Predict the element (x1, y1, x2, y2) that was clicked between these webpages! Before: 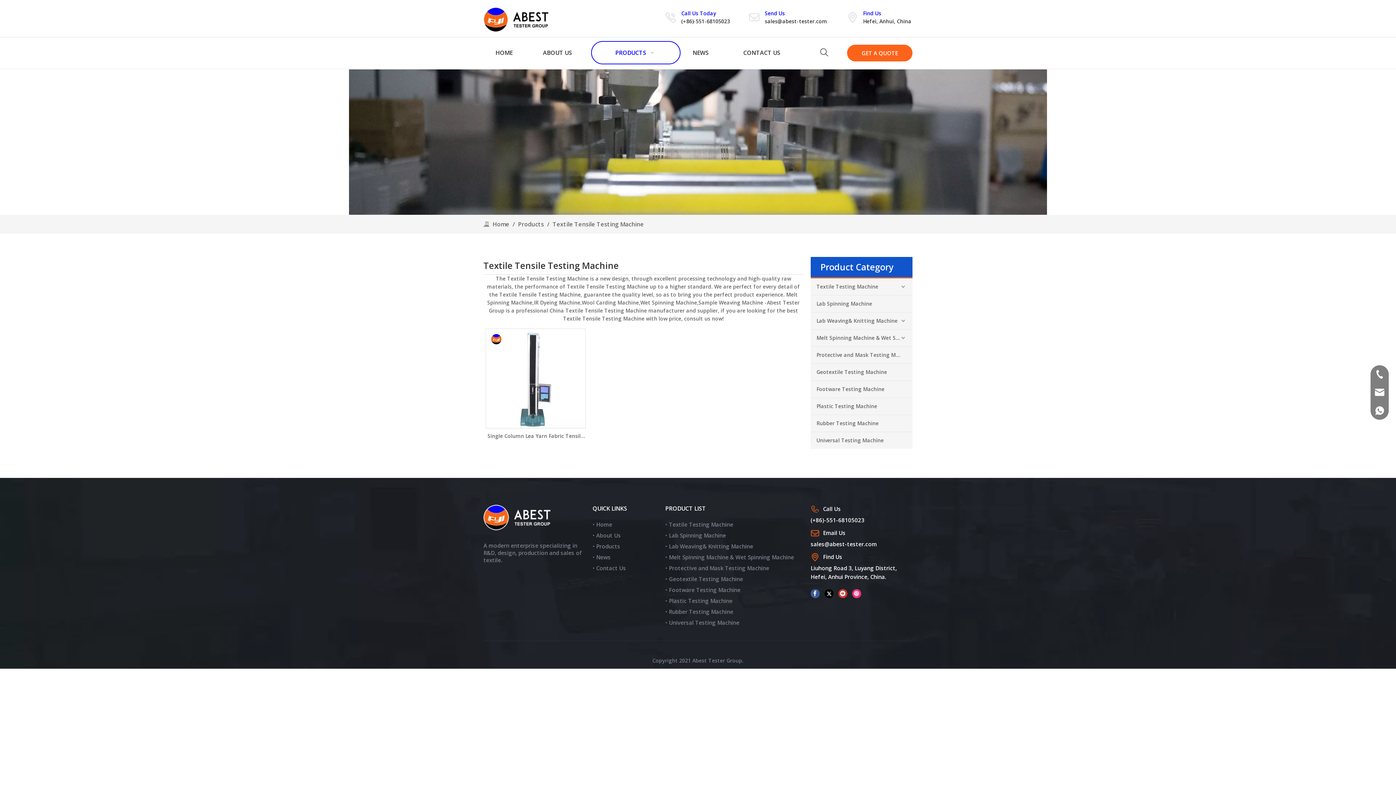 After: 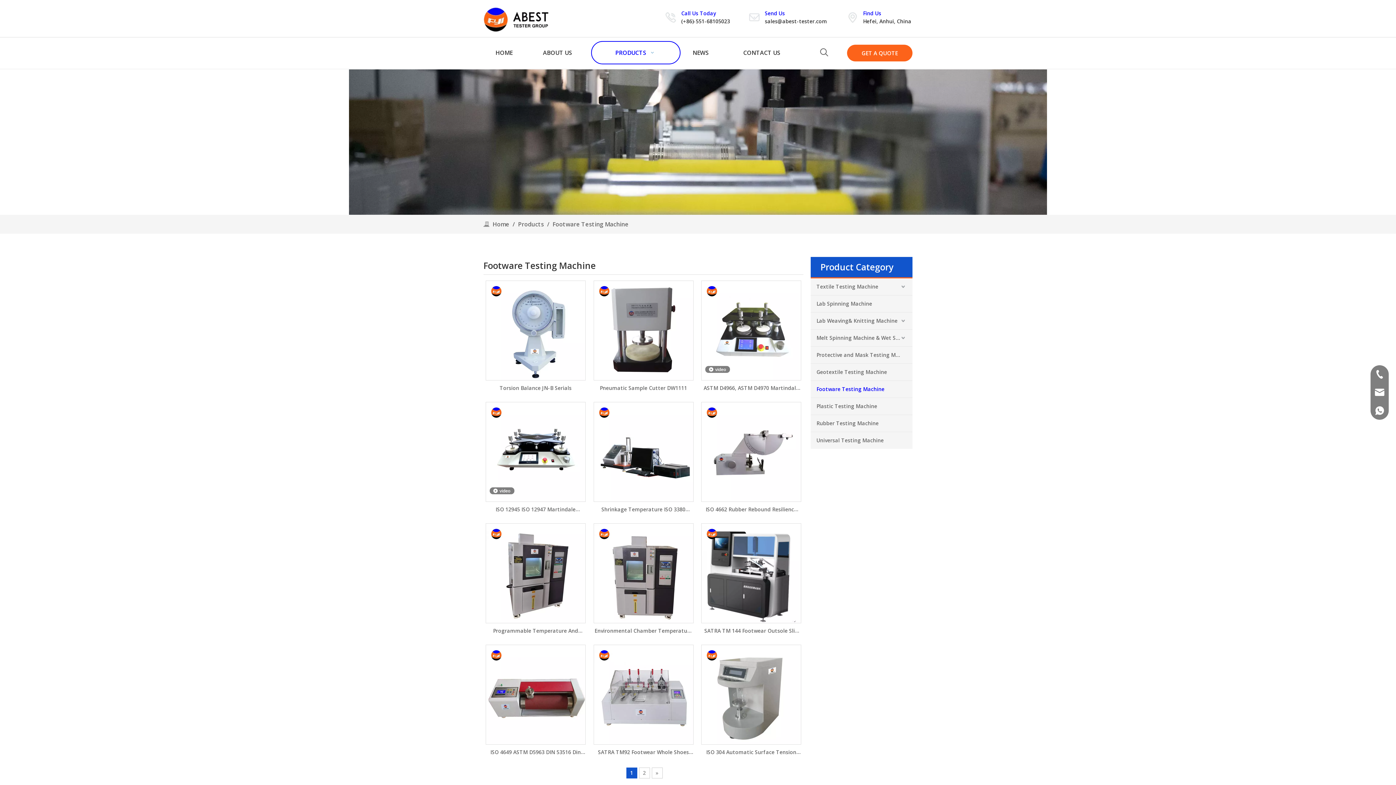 Action: label: Footware Testing Machine bbox: (669, 586, 740, 593)